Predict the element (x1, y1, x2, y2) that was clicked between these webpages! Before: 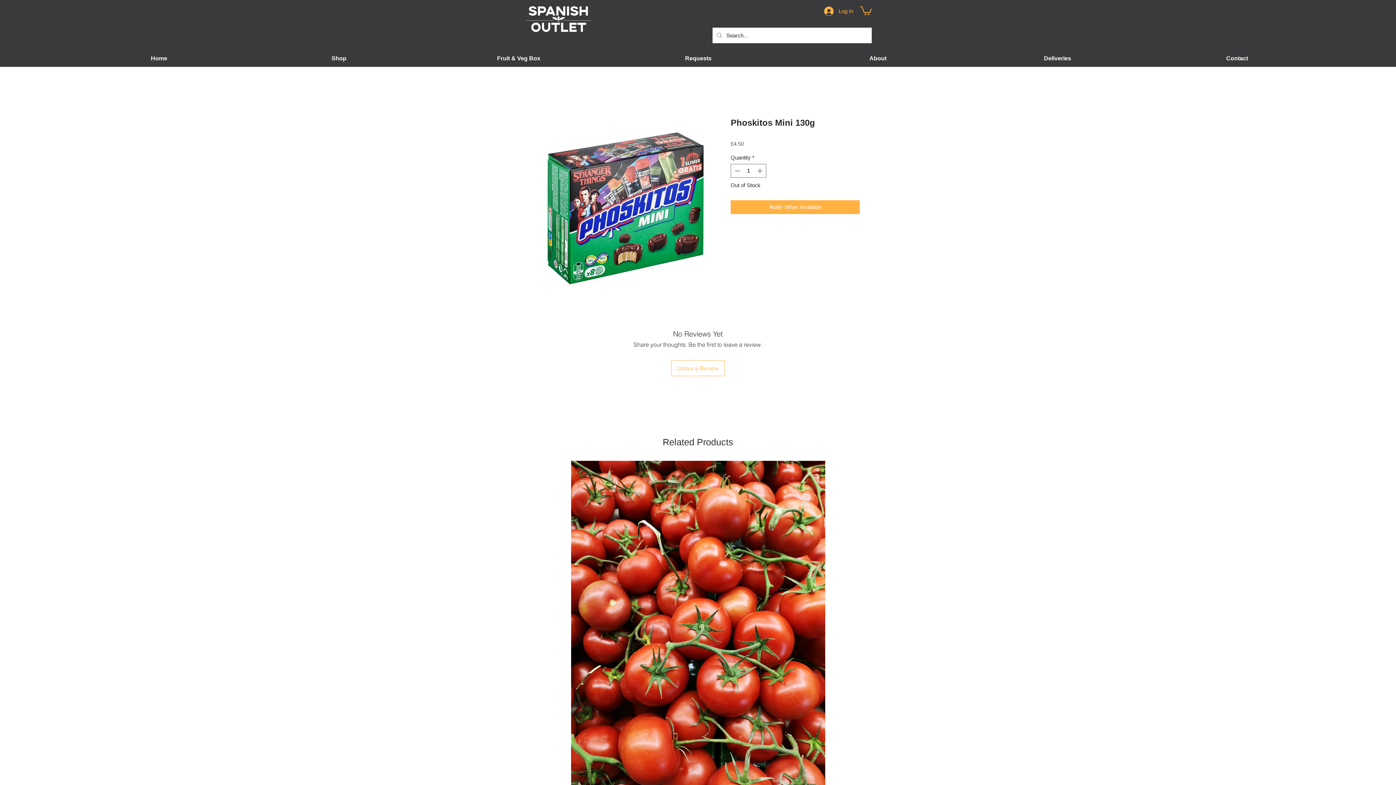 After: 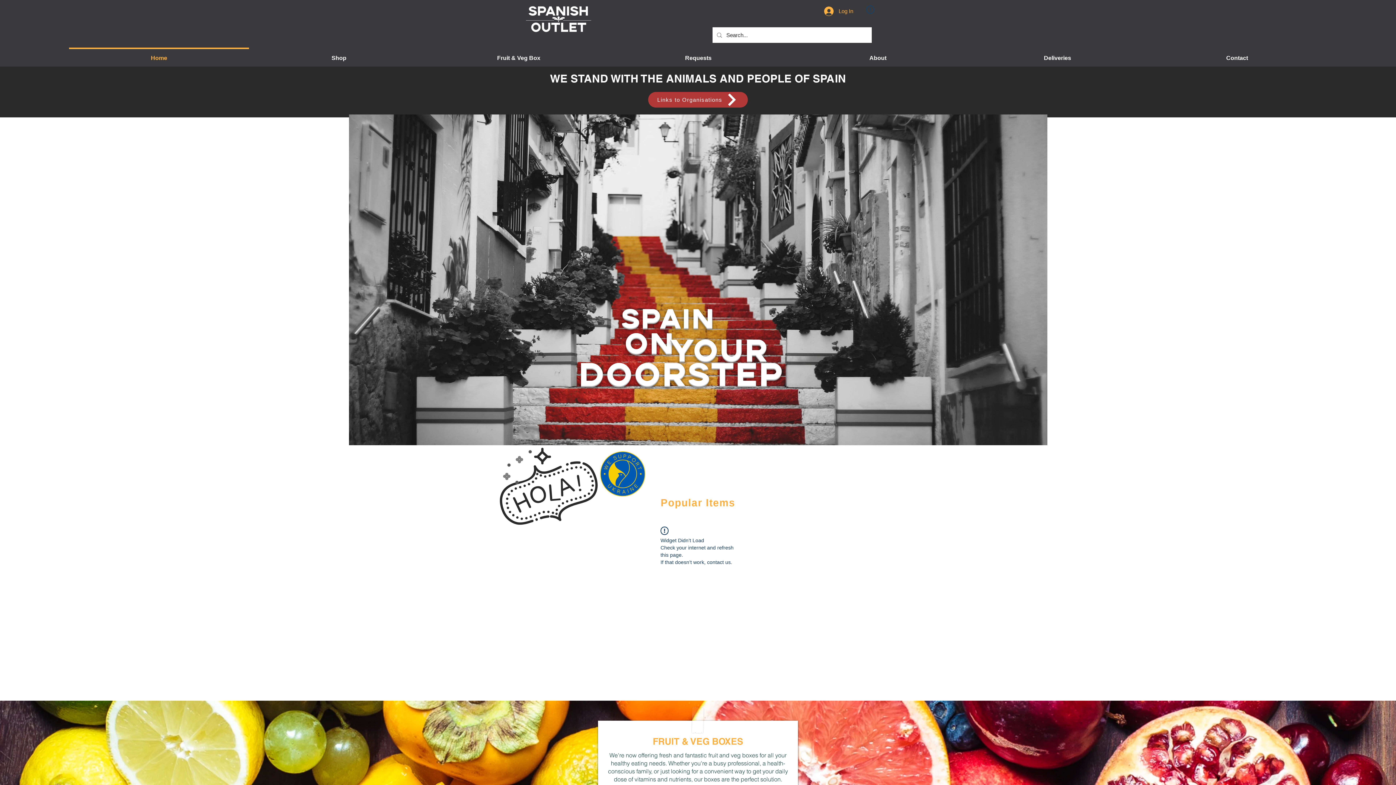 Action: bbox: (69, 47, 249, 62) label: Home